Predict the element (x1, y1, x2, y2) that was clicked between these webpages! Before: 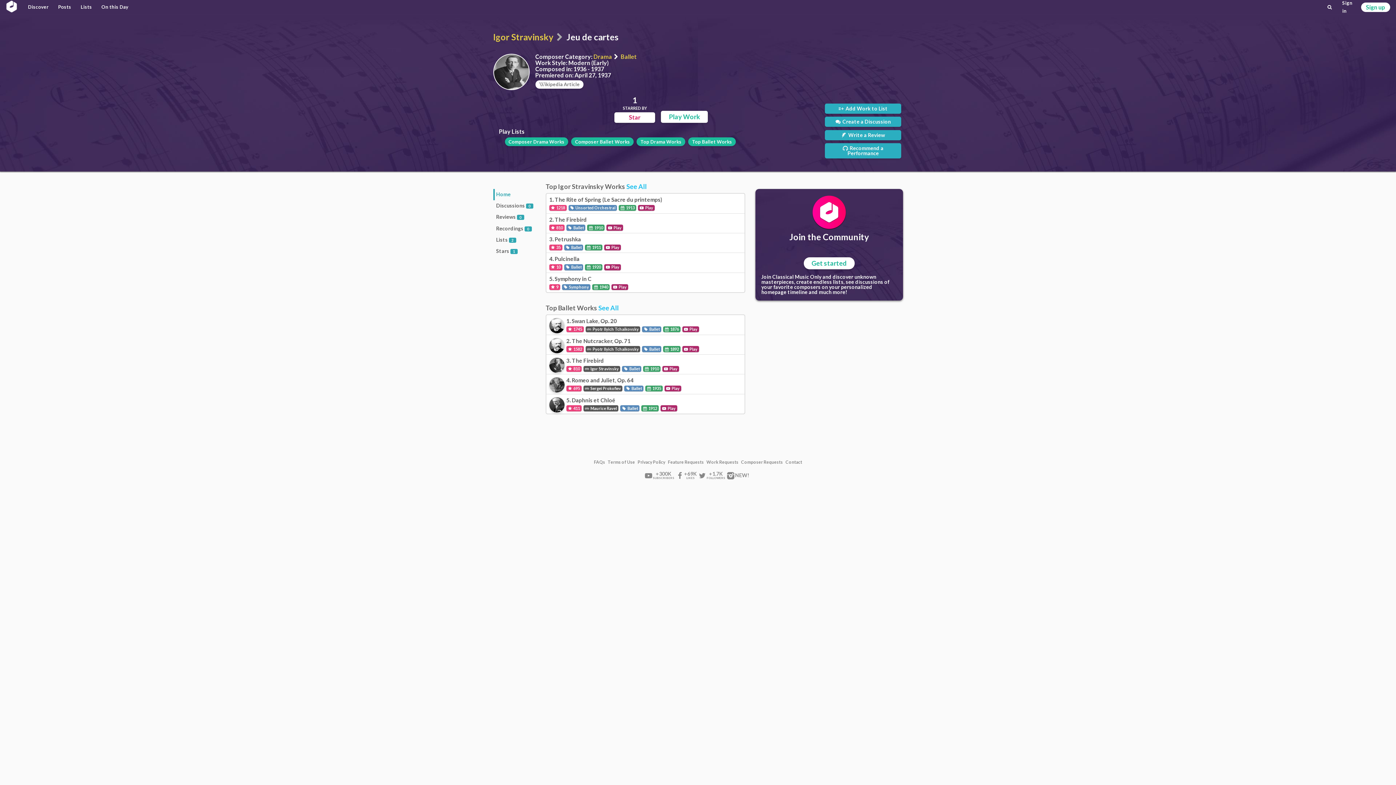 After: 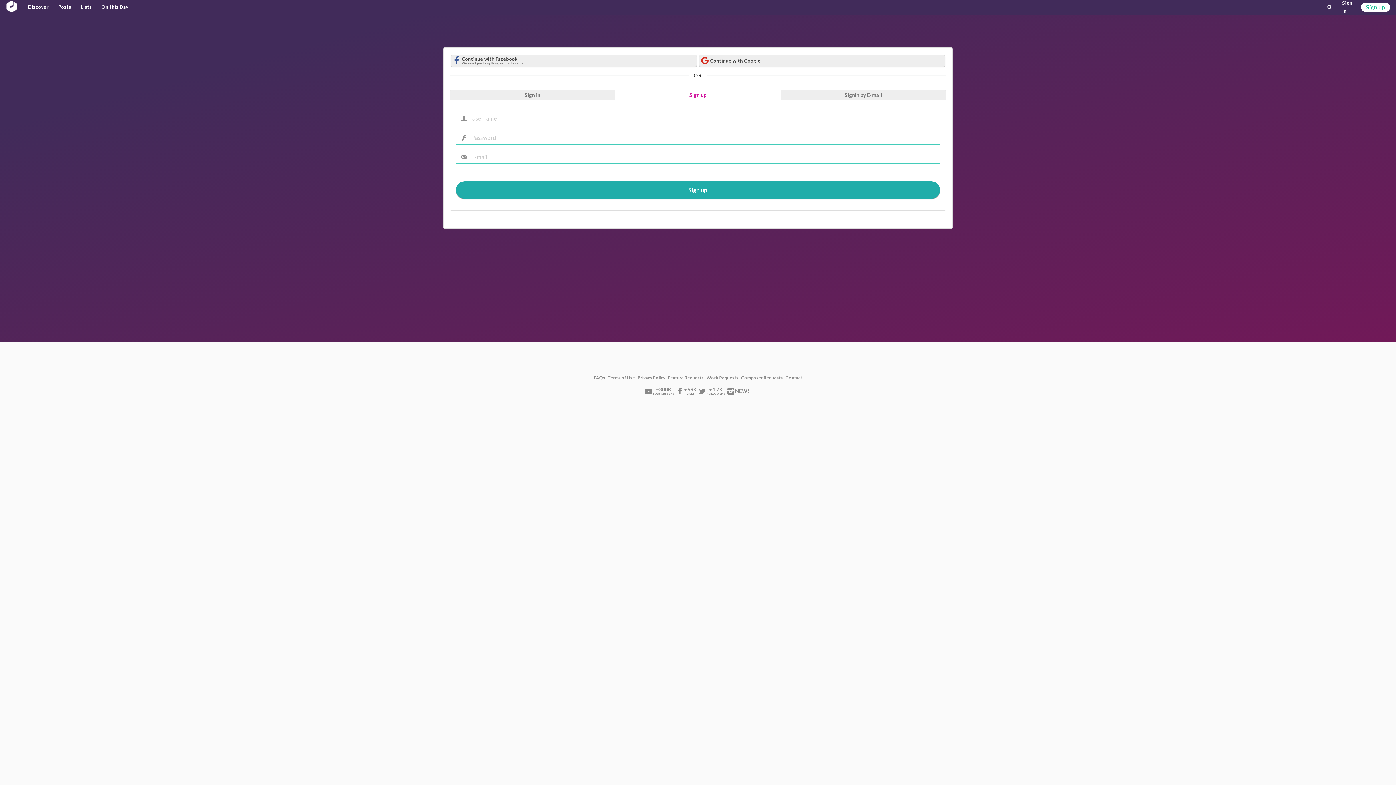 Action: label: Get started bbox: (803, 257, 854, 269)